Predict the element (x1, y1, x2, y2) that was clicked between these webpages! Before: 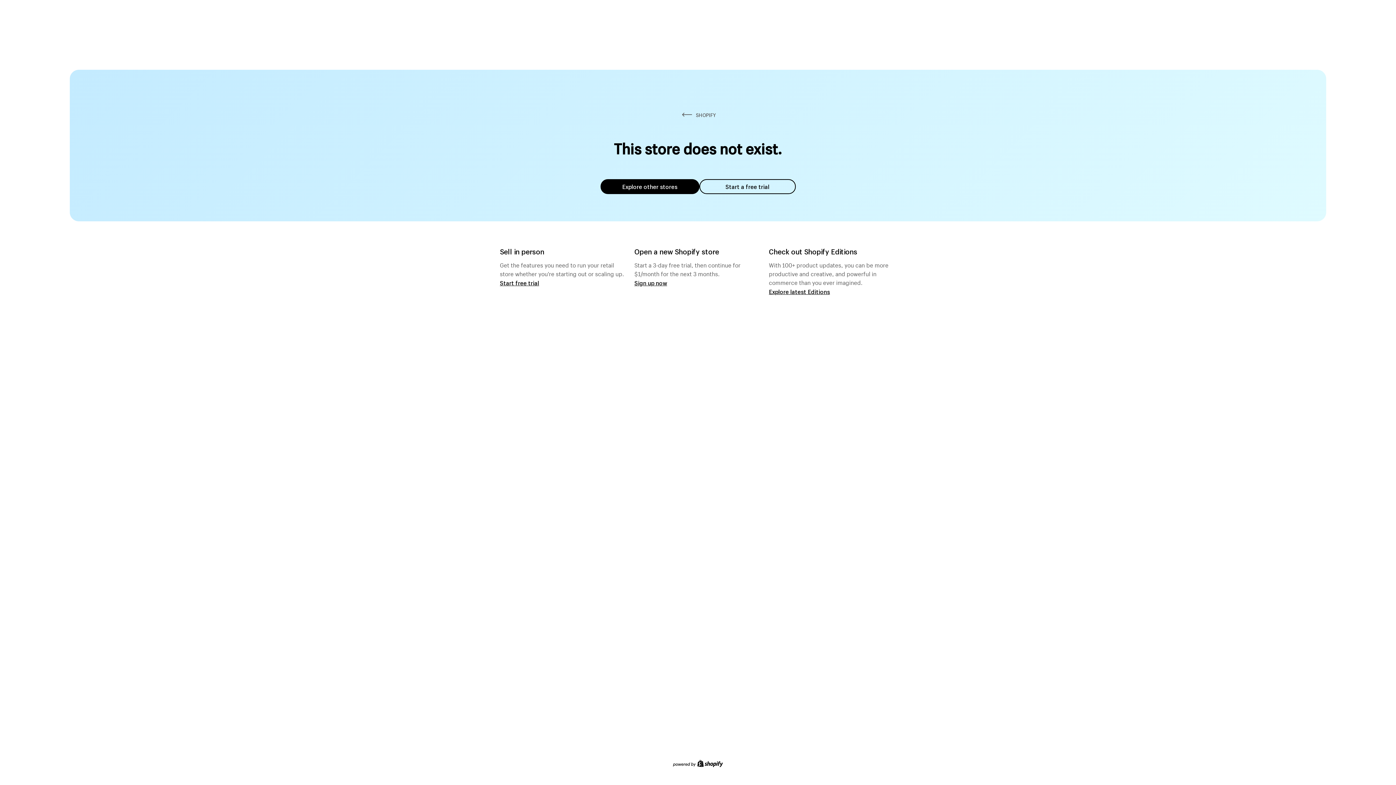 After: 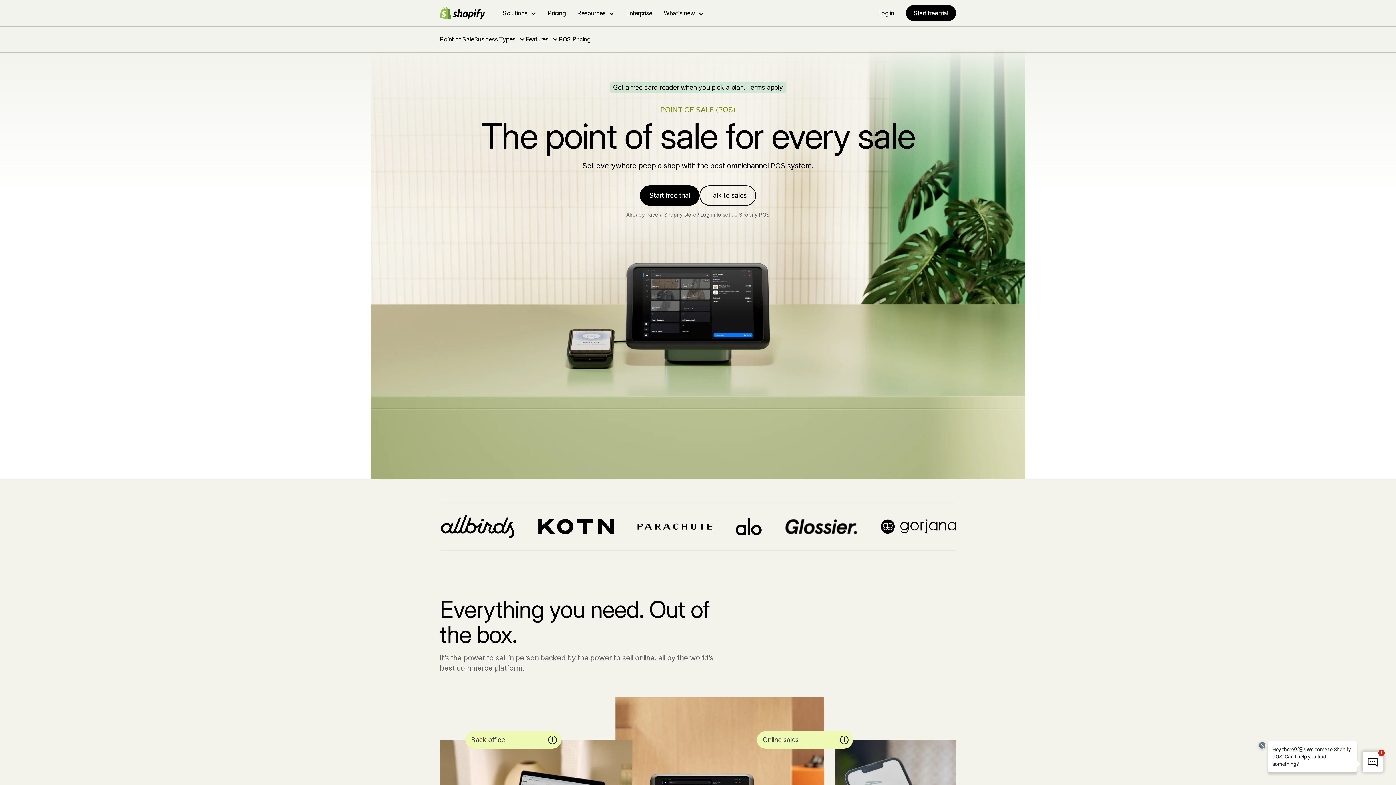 Action: label: Start free trial bbox: (500, 279, 539, 286)